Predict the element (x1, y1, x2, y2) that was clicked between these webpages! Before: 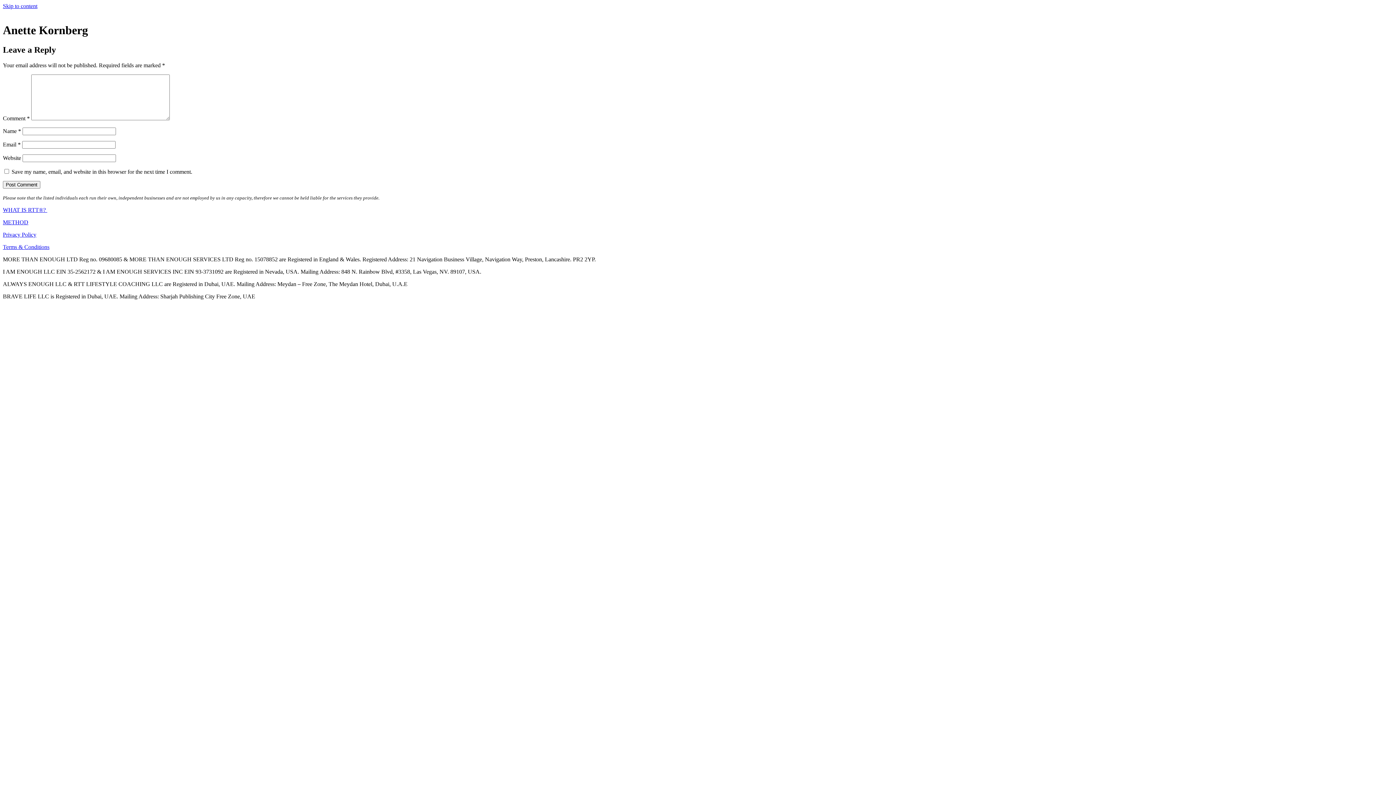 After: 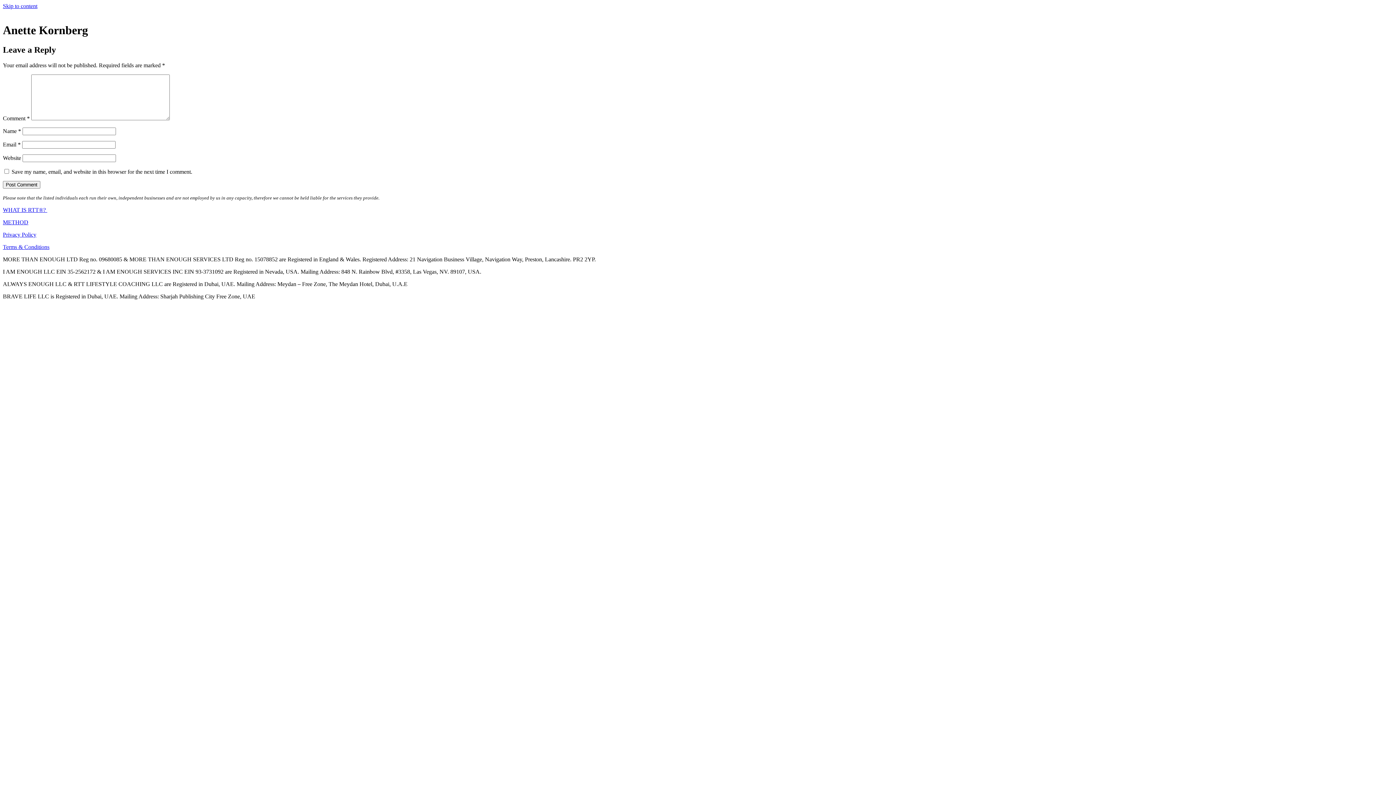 Action: bbox: (2, 231, 36, 237) label: Privacy Policy